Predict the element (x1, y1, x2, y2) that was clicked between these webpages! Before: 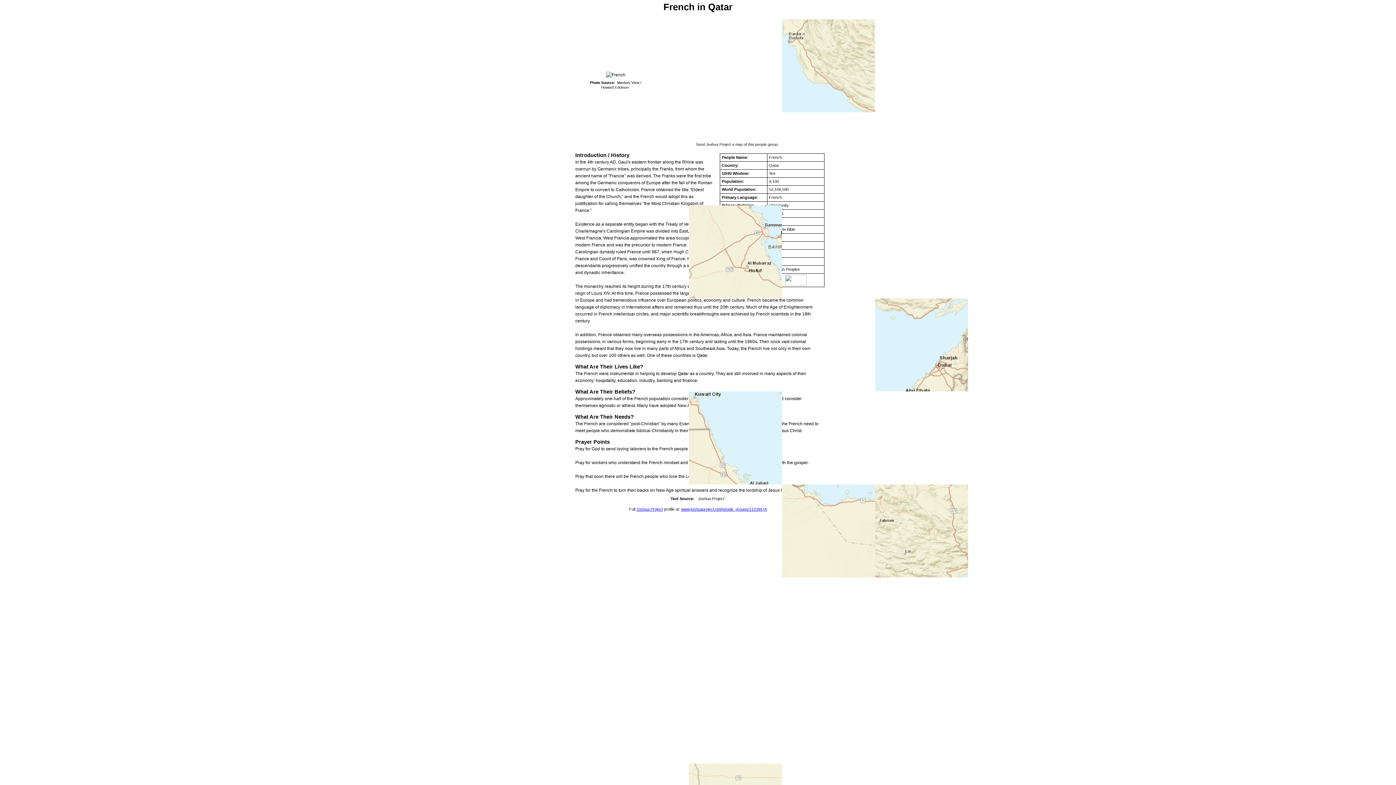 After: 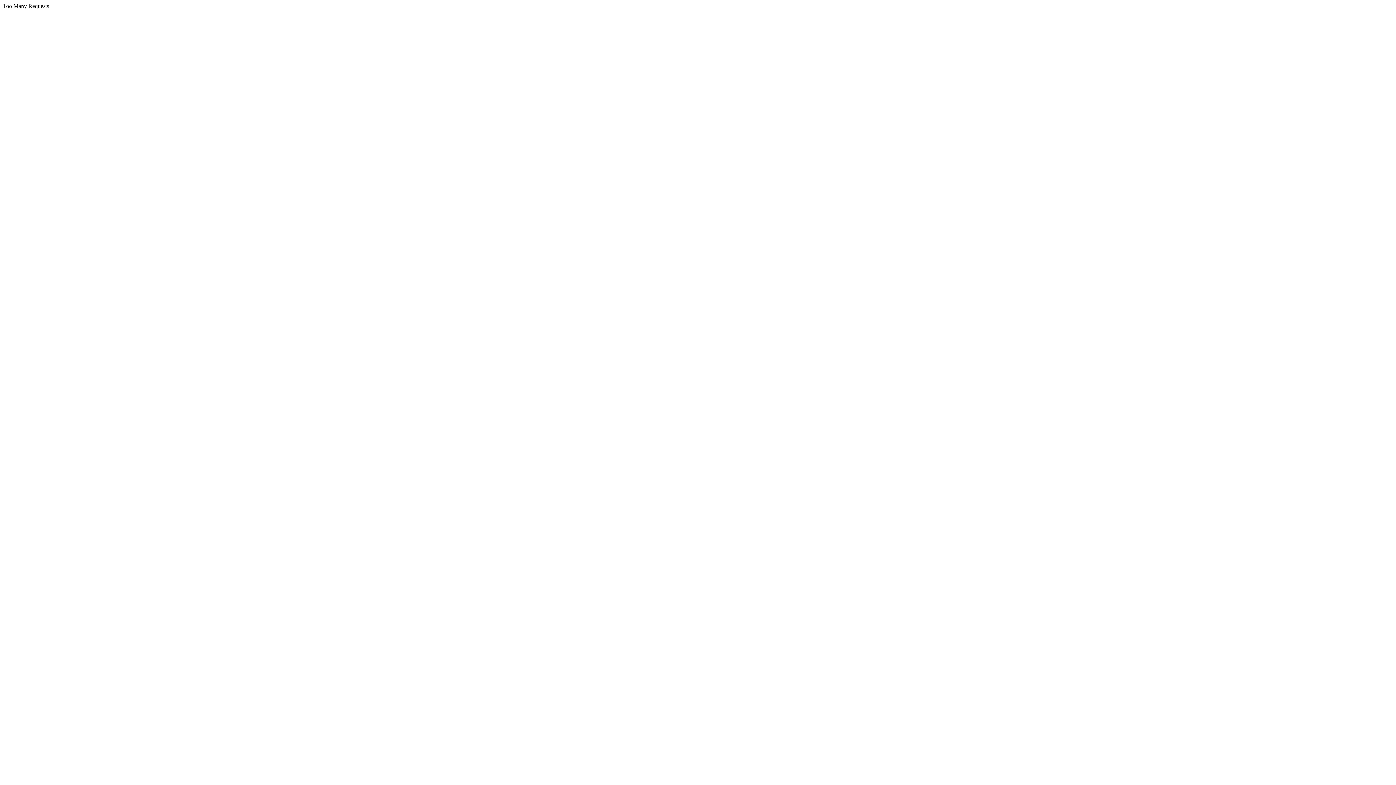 Action: bbox: (636, 507, 663, 511) label: Joshua Project